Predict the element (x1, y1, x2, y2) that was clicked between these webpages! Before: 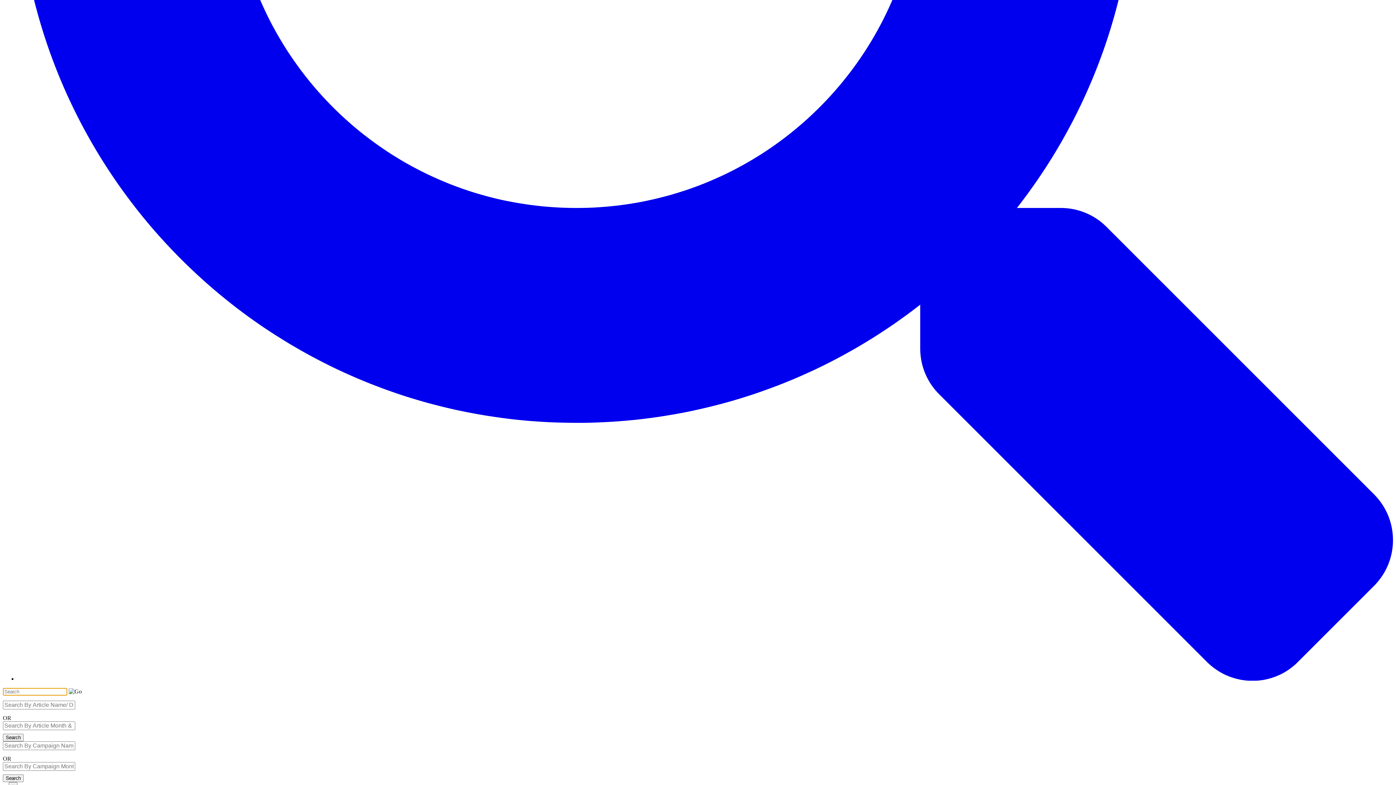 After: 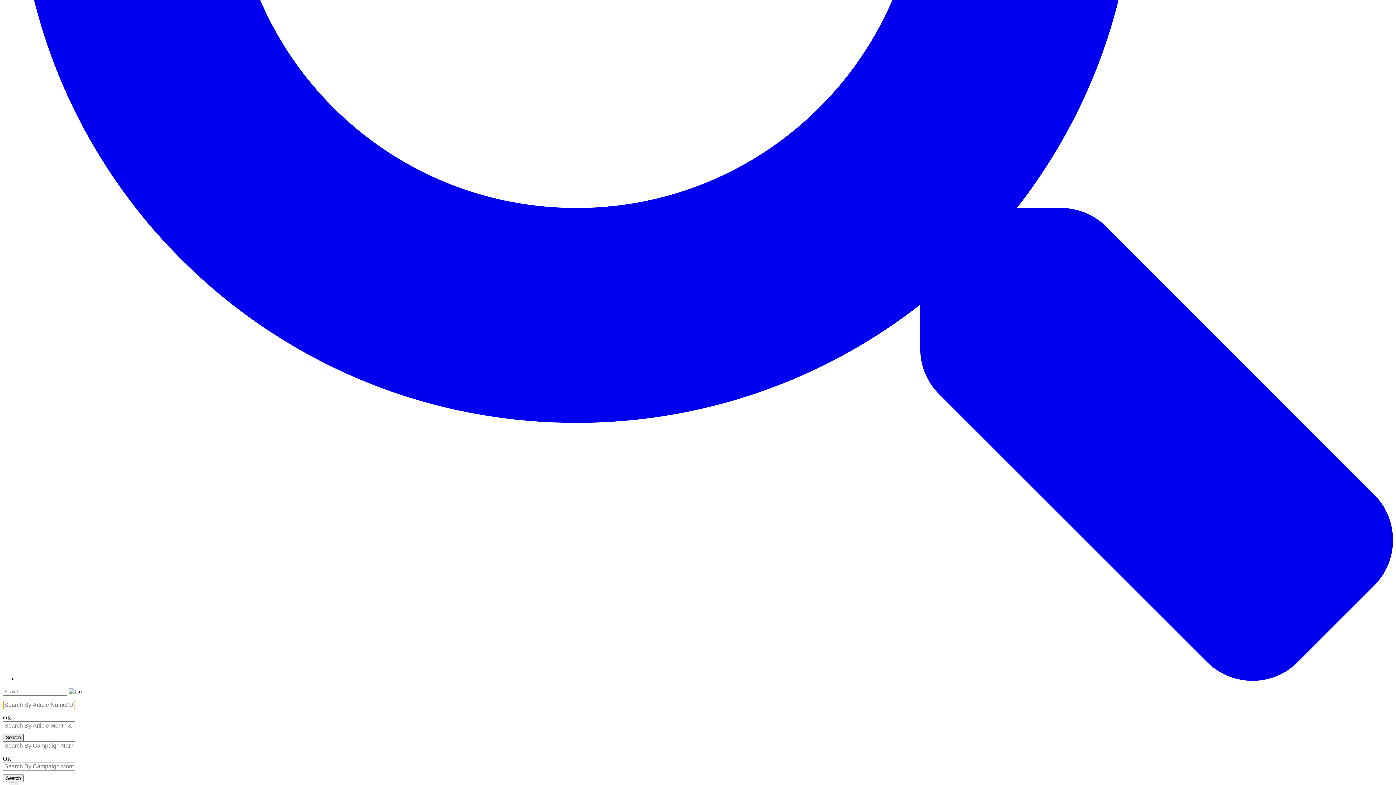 Action: bbox: (2, 734, 23, 741) label: Search